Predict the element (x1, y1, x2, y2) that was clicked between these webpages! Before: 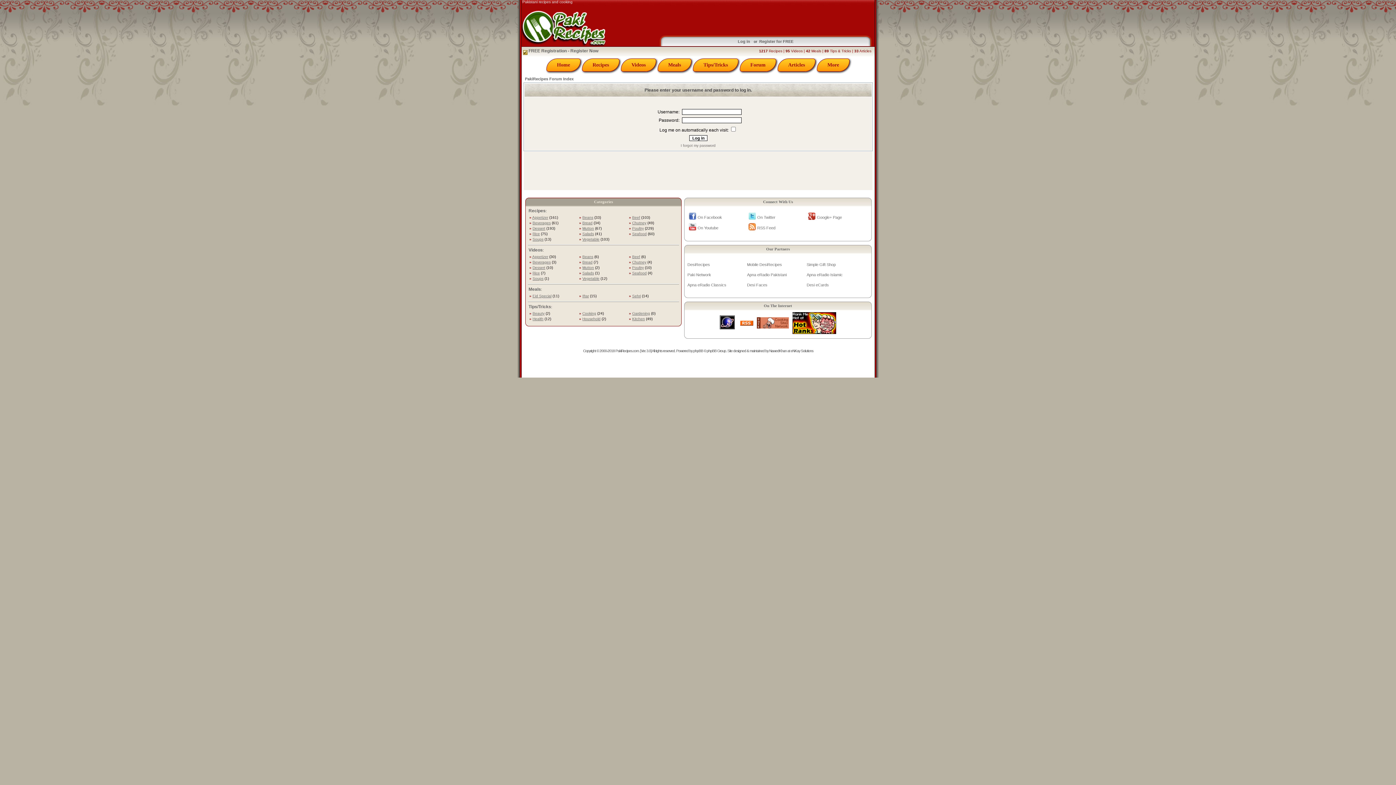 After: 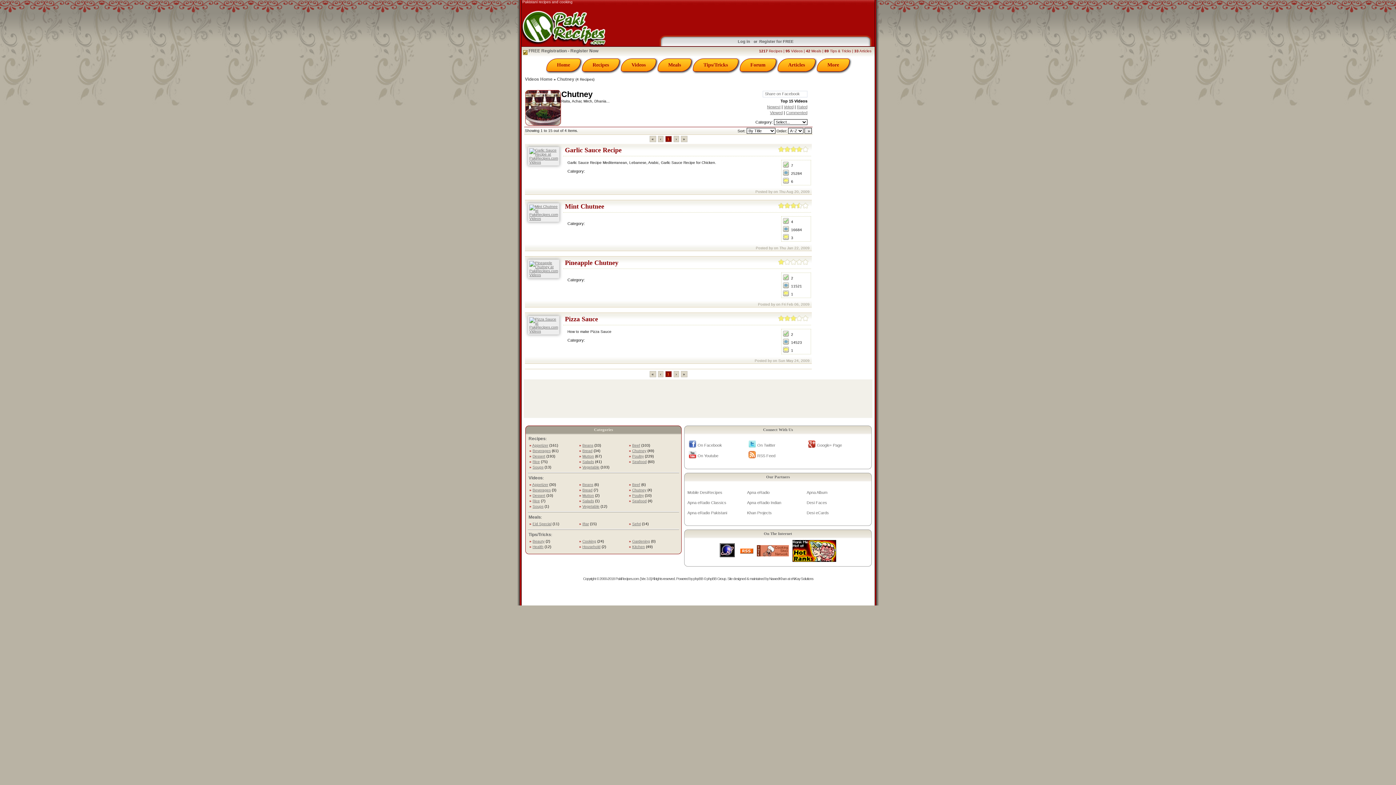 Action: label: Chutney bbox: (632, 260, 646, 264)